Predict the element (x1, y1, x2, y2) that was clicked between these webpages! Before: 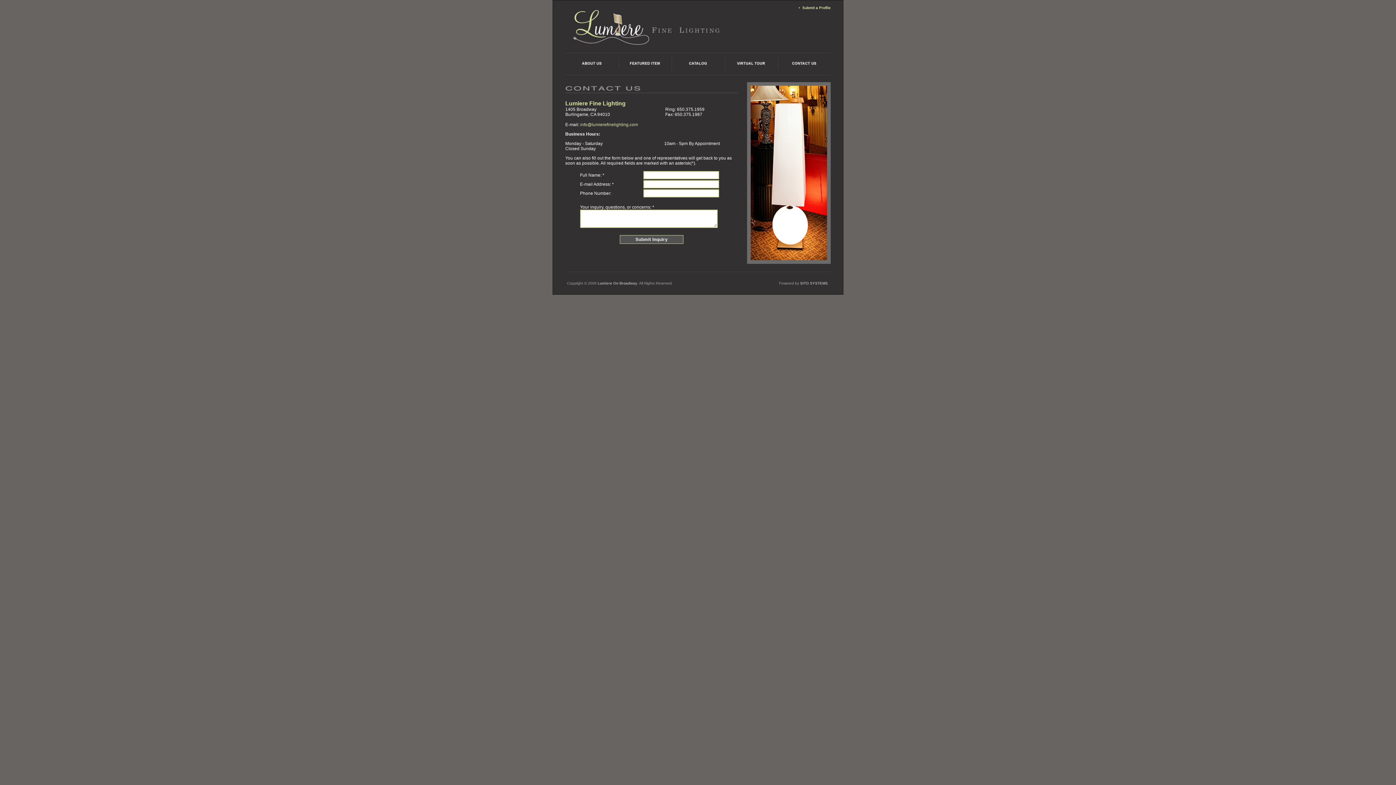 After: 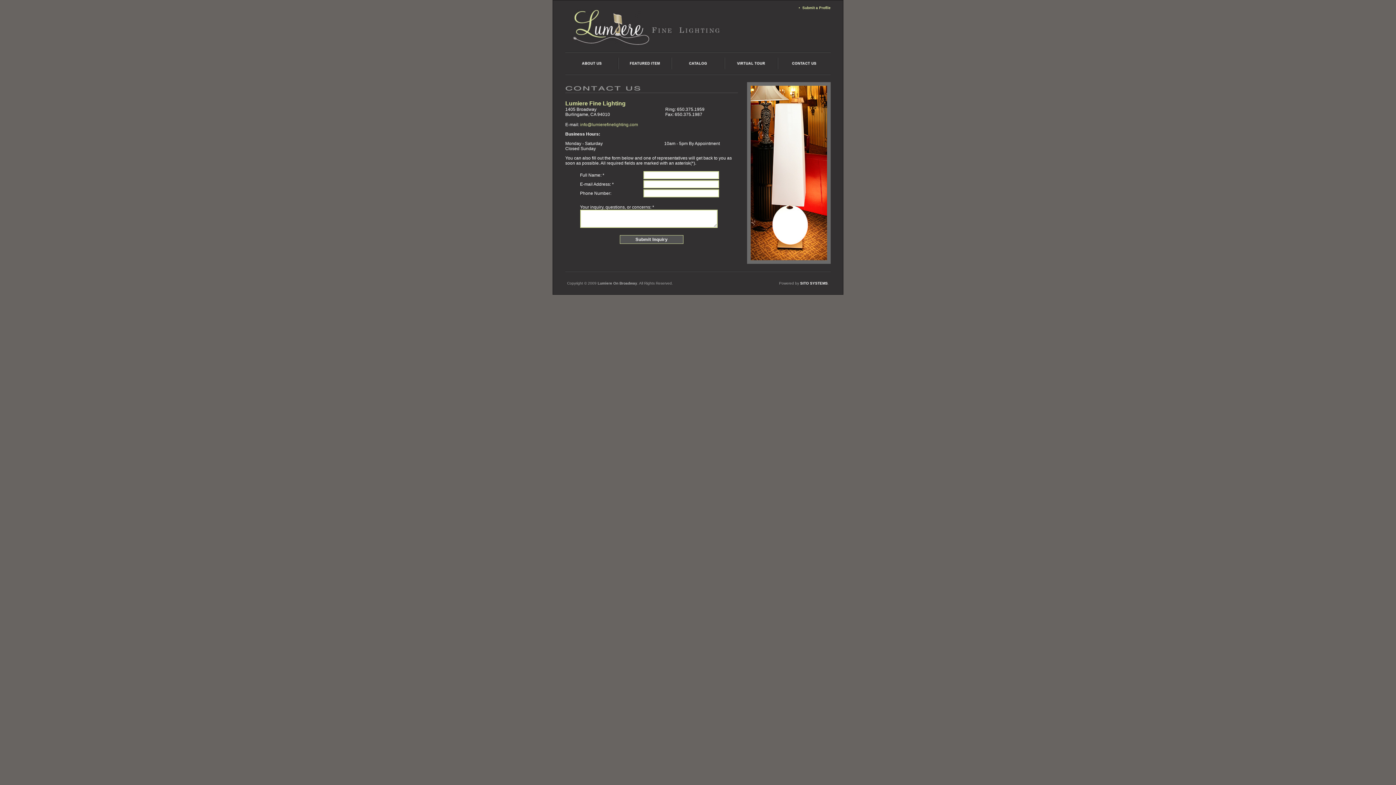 Action: label: SITO SYSTEMS bbox: (800, 281, 828, 285)